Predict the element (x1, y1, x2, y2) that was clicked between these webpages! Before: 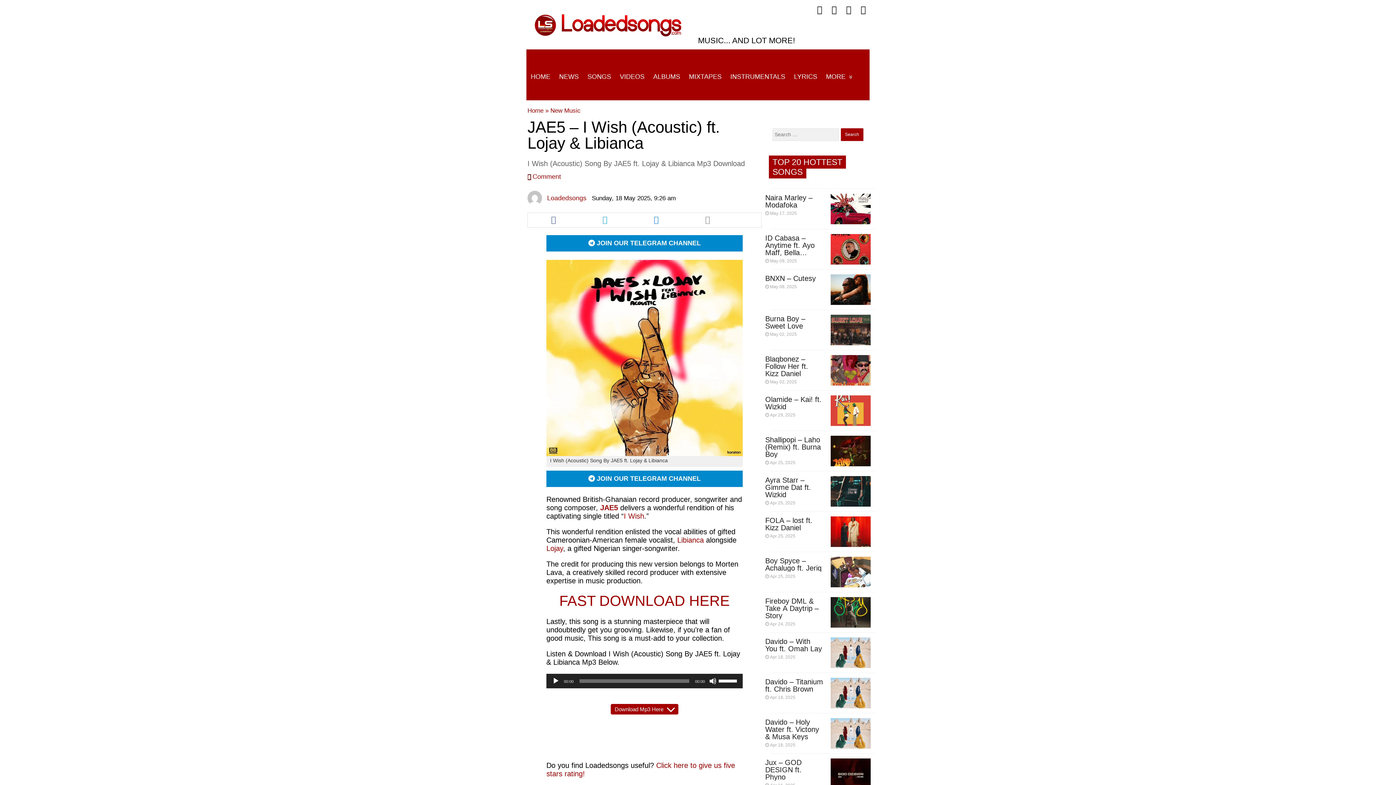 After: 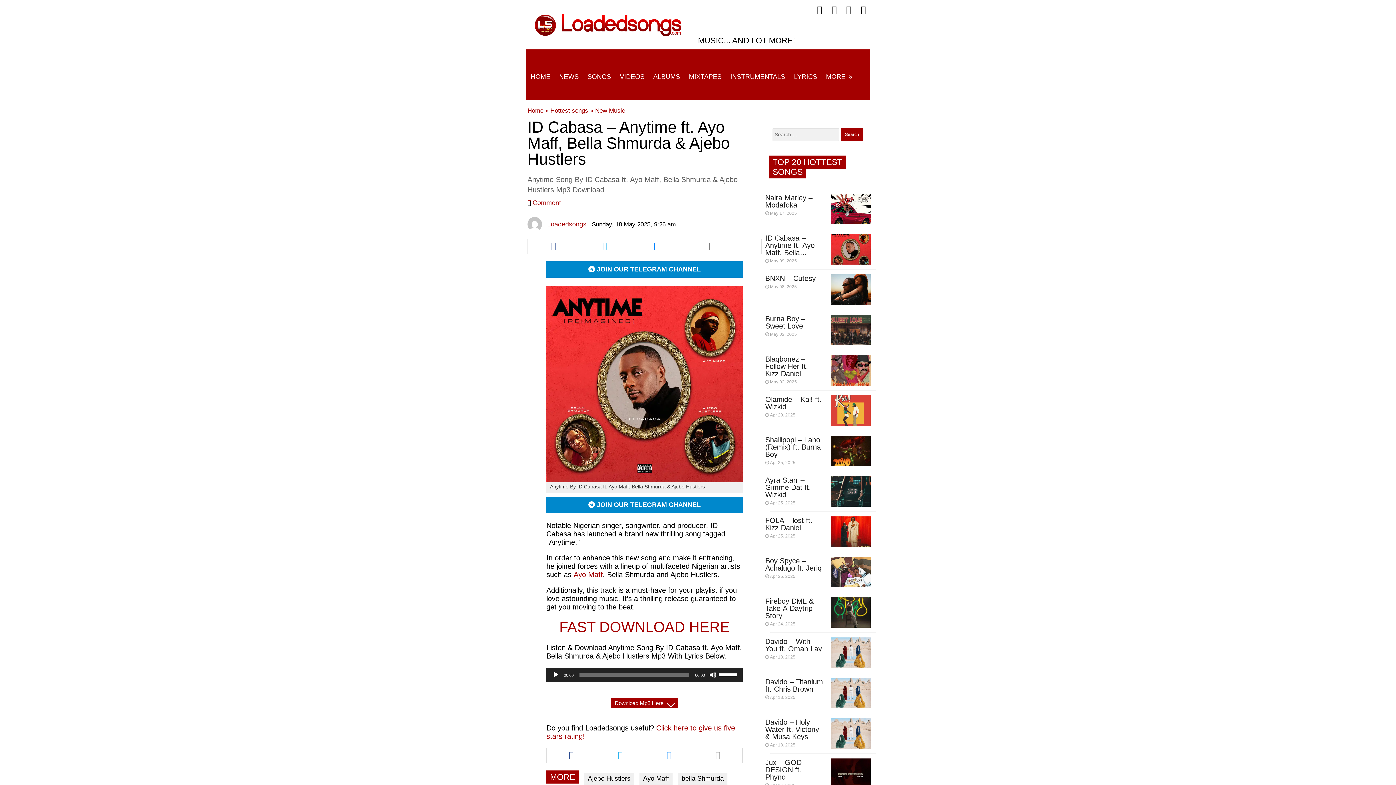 Action: bbox: (765, 234, 823, 264) label: ID Cabasa – Anytime ft. Ayo Maff, Bella Shmurda & Ajebo Hustlers
 May 09, 2025